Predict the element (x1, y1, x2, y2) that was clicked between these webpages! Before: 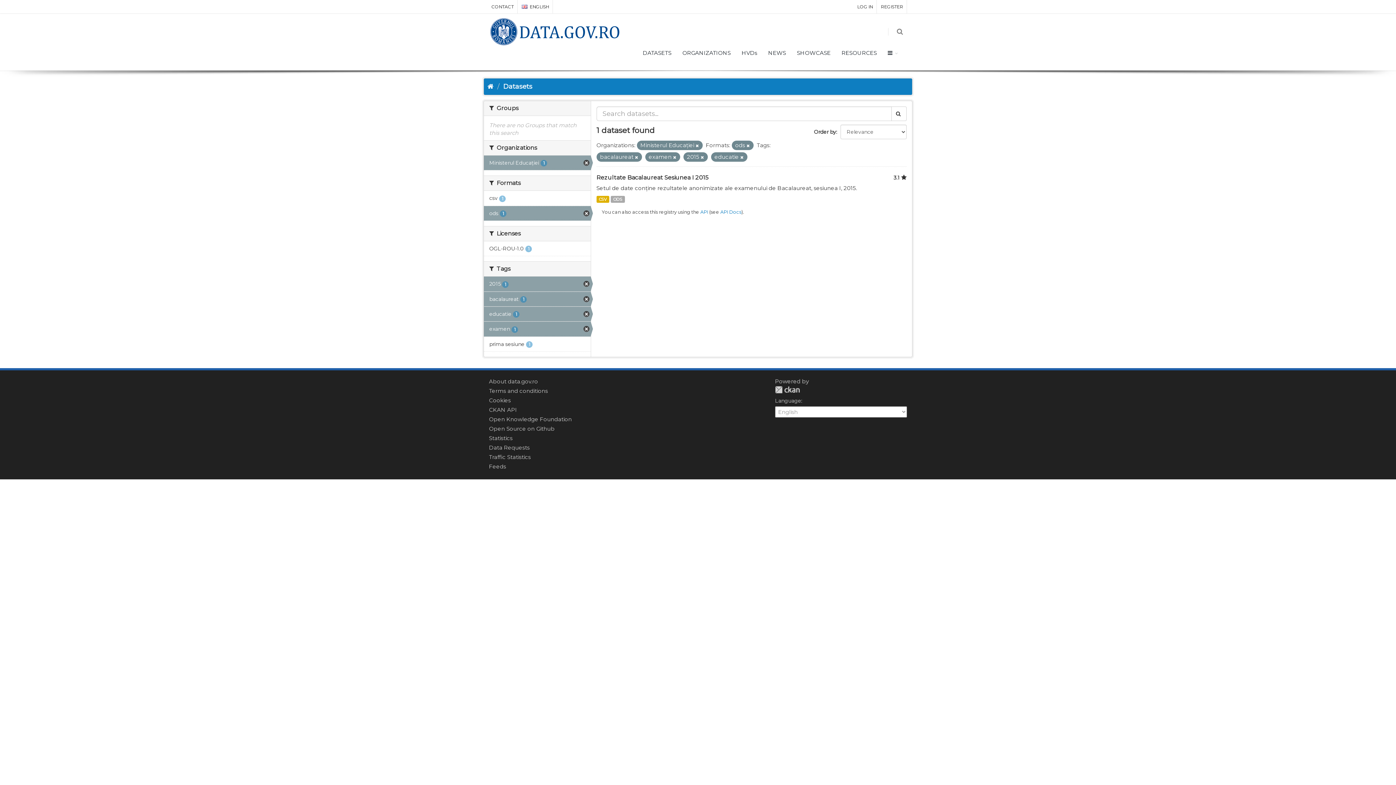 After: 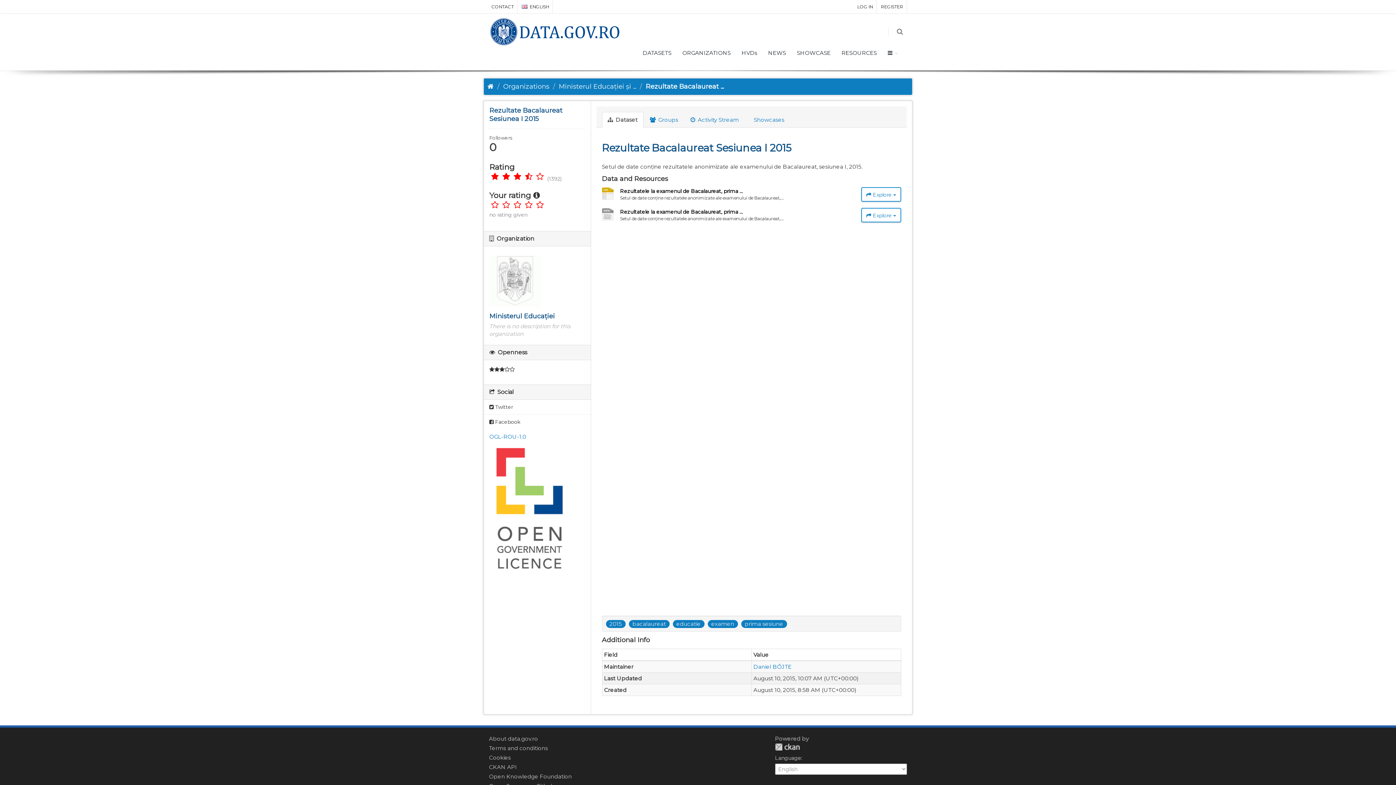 Action: bbox: (596, 174, 708, 181) label: Rezultate Bacalaureat Sesiunea I 2015